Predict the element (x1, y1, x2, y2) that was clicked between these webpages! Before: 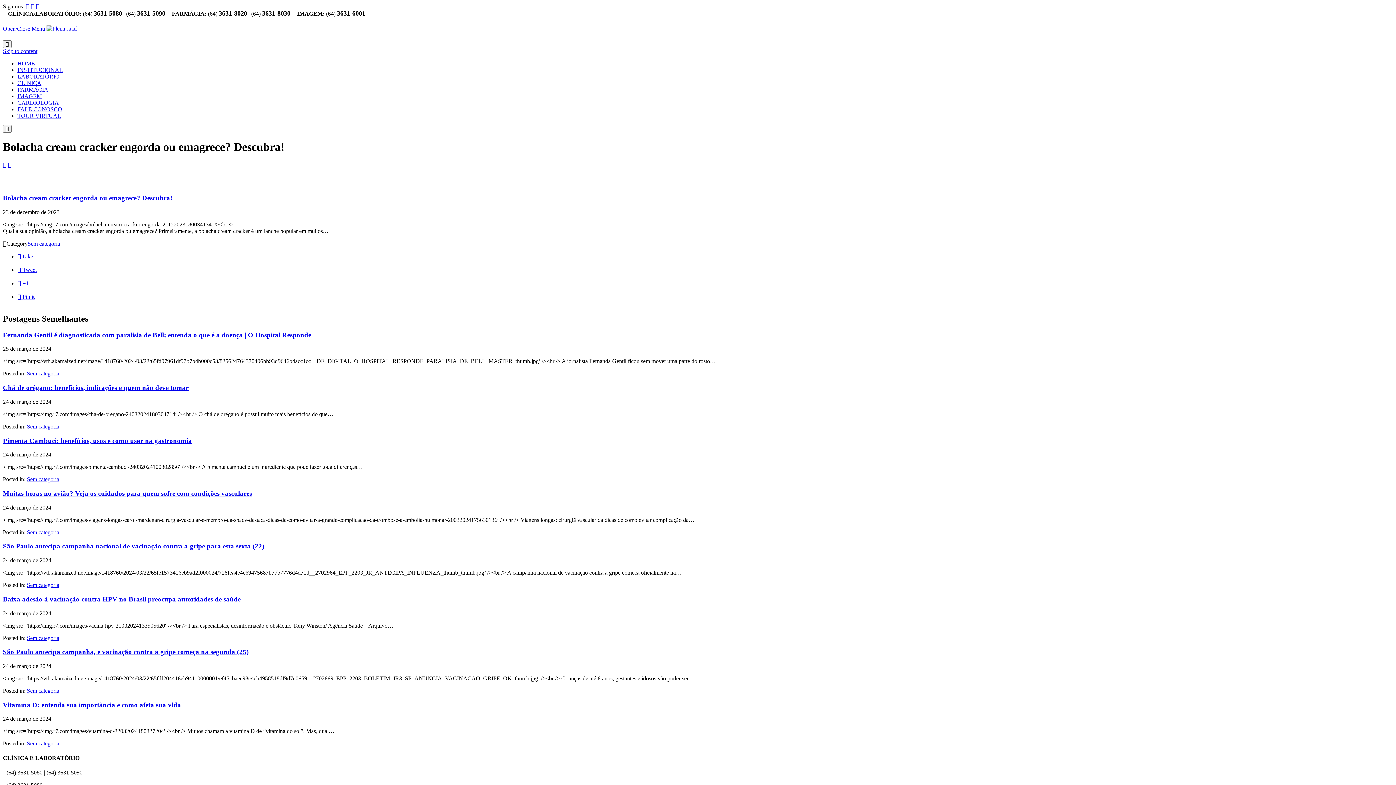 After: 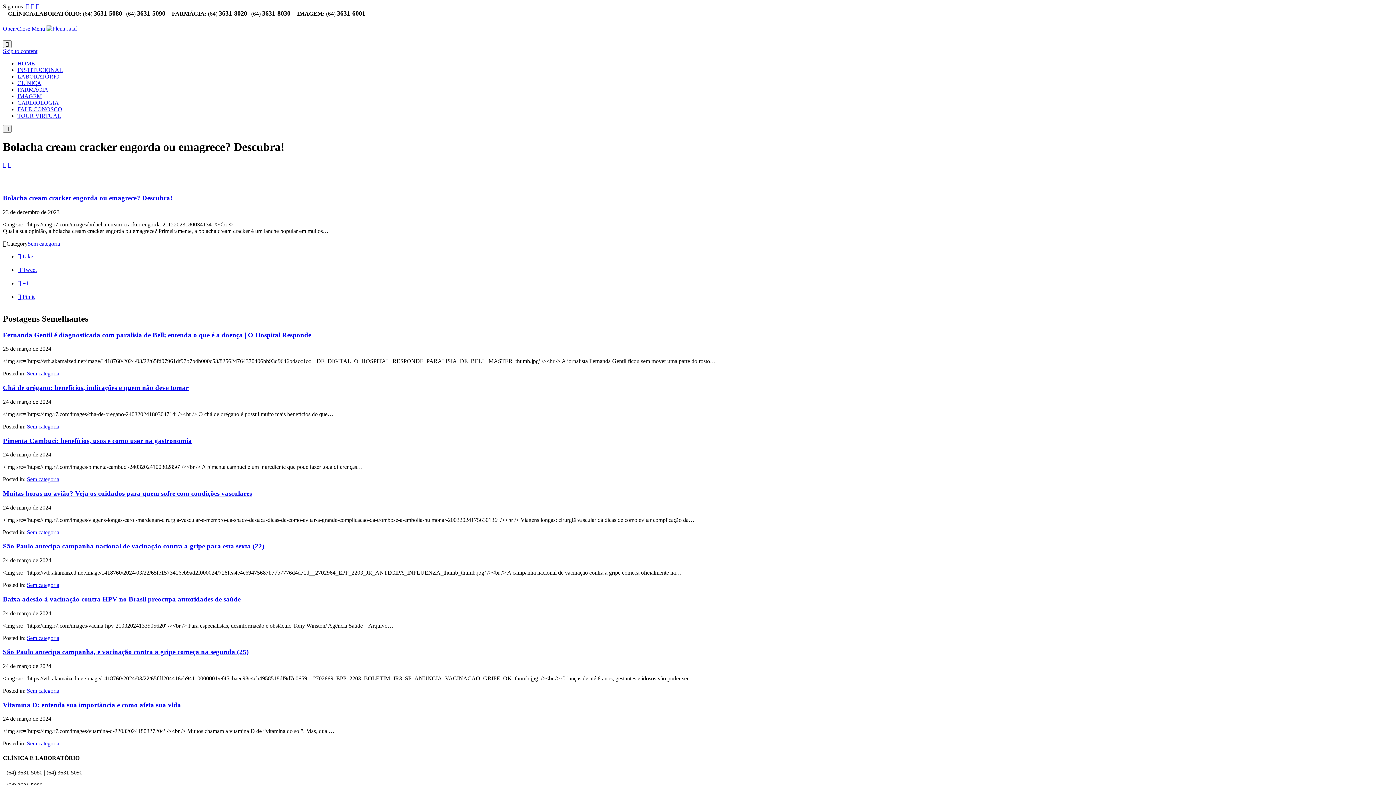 Action: label:  bbox: (25, 3, 29, 9)